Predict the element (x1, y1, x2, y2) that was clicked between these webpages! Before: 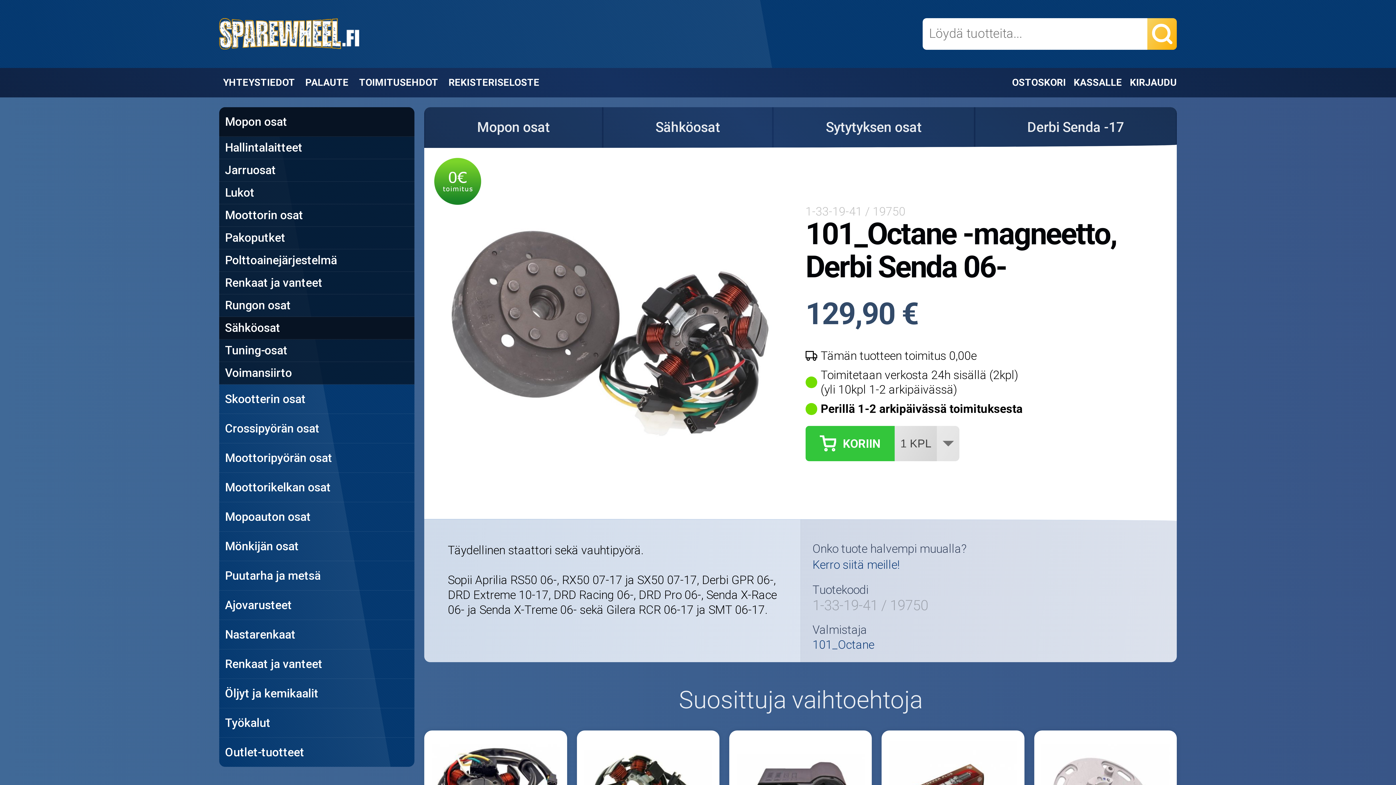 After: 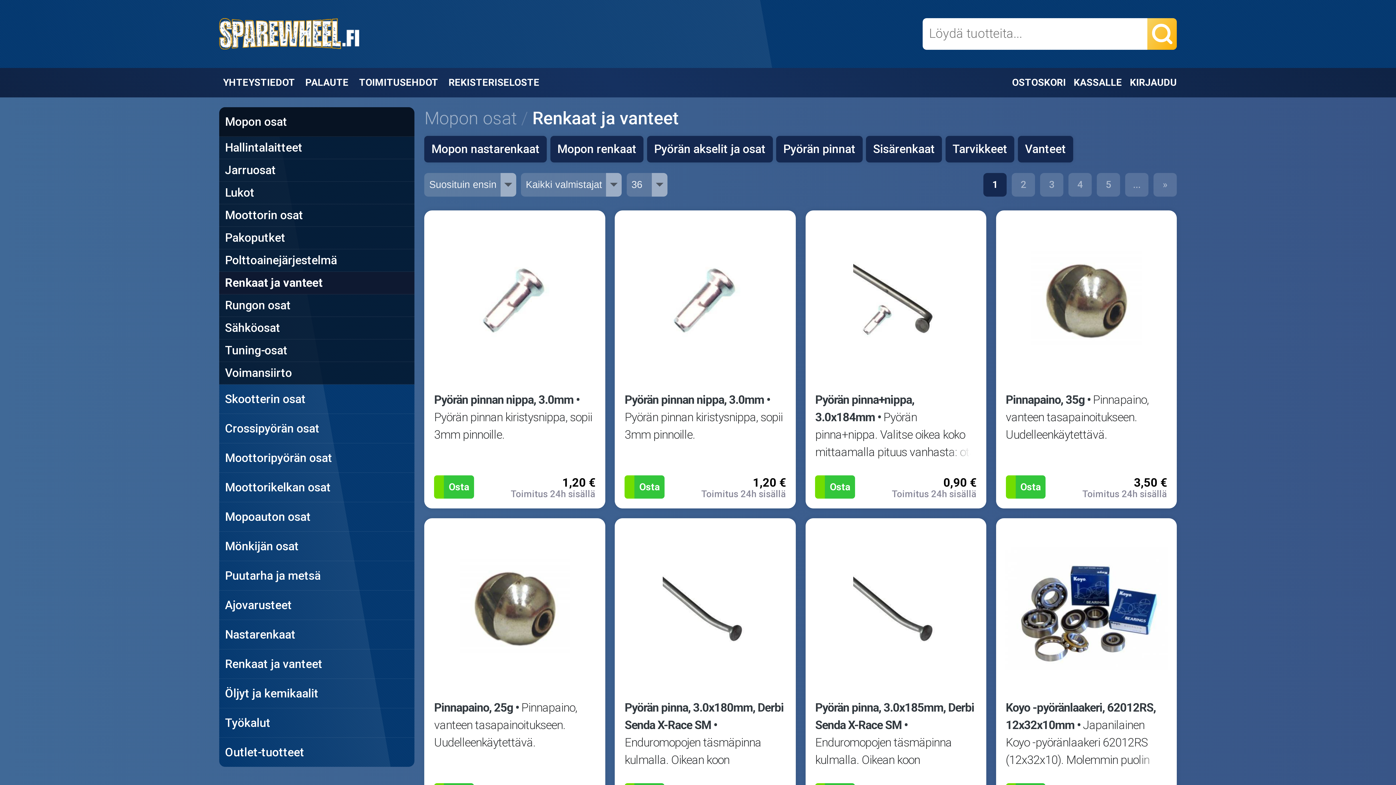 Action: bbox: (219, 271, 414, 294) label: Renkaat ja vanteet